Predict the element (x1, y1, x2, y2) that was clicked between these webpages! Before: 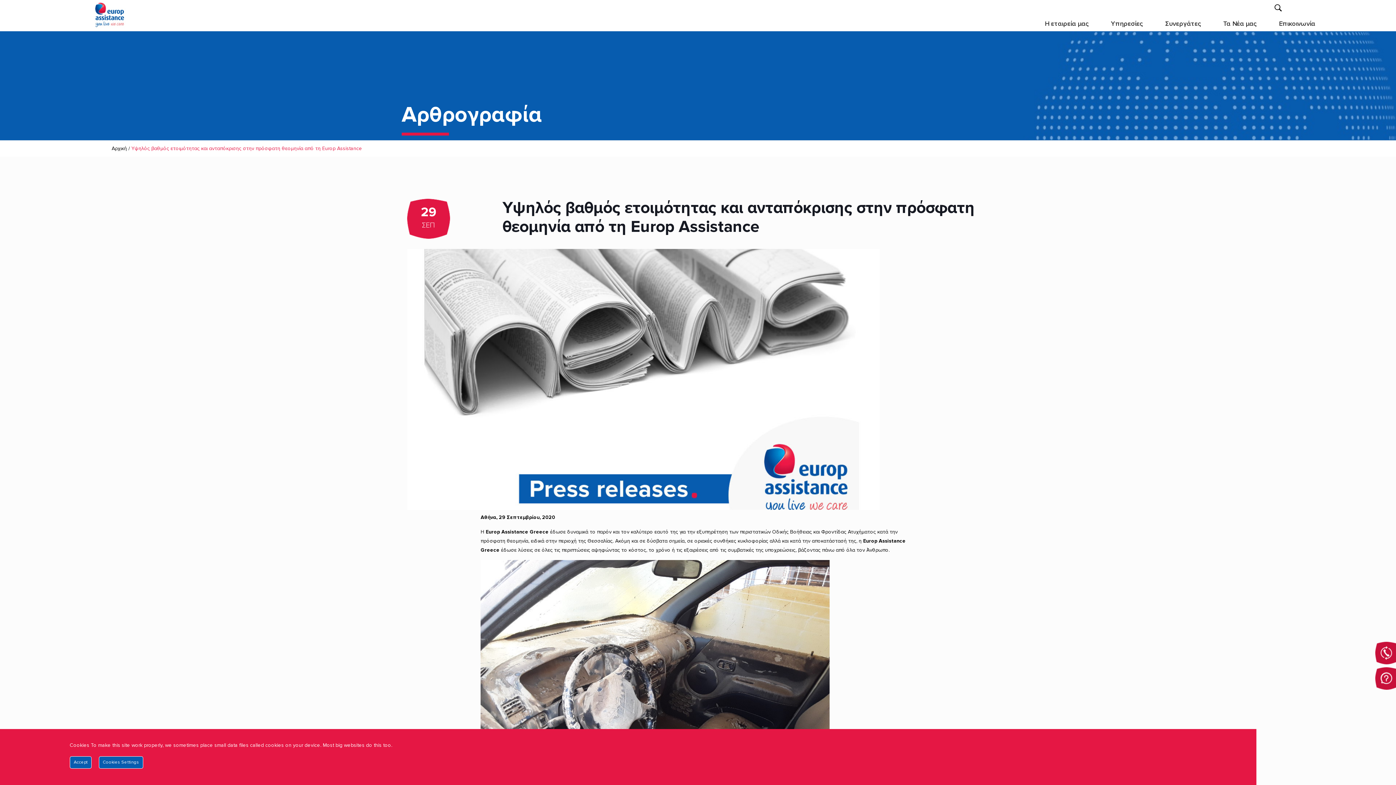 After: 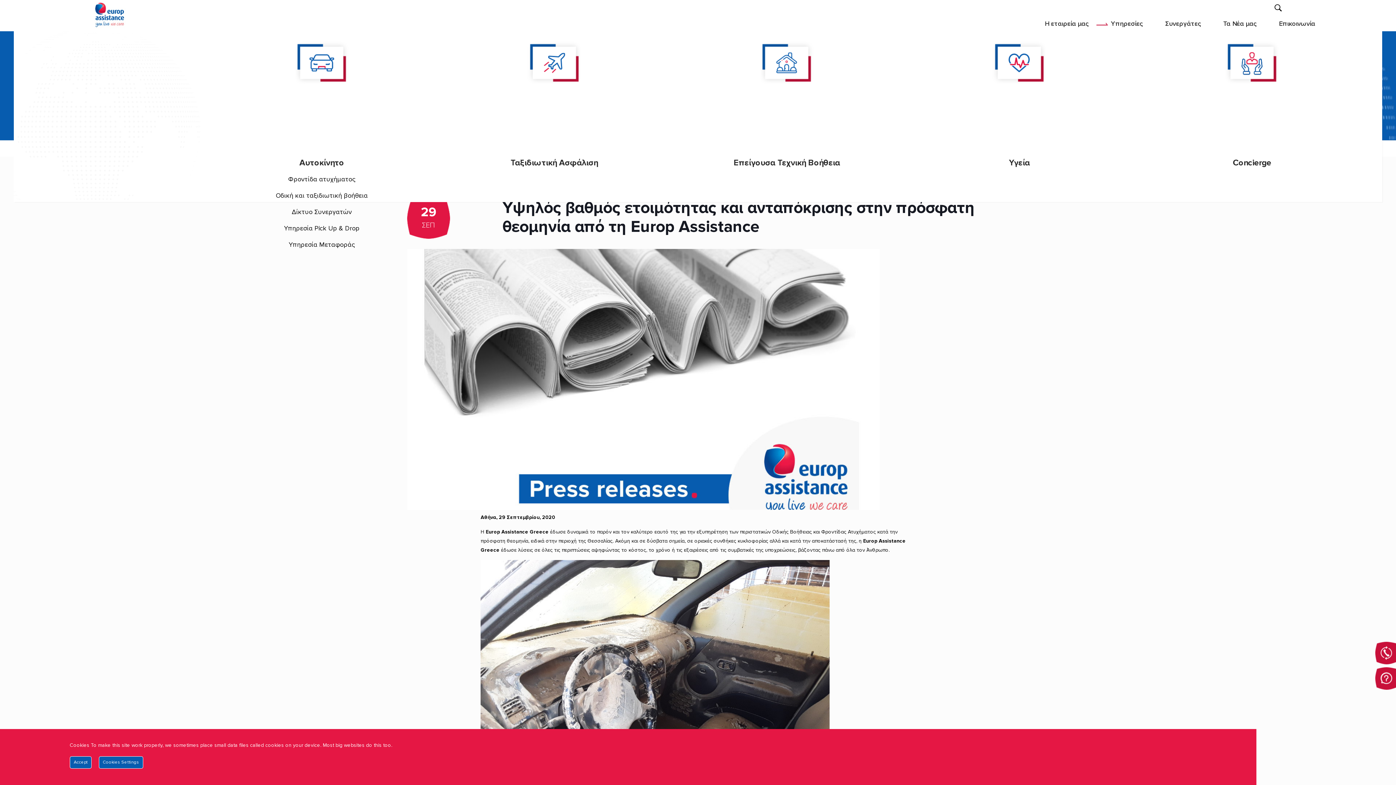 Action: bbox: (1100, 7, 1154, 40) label: Υπηρεσίες